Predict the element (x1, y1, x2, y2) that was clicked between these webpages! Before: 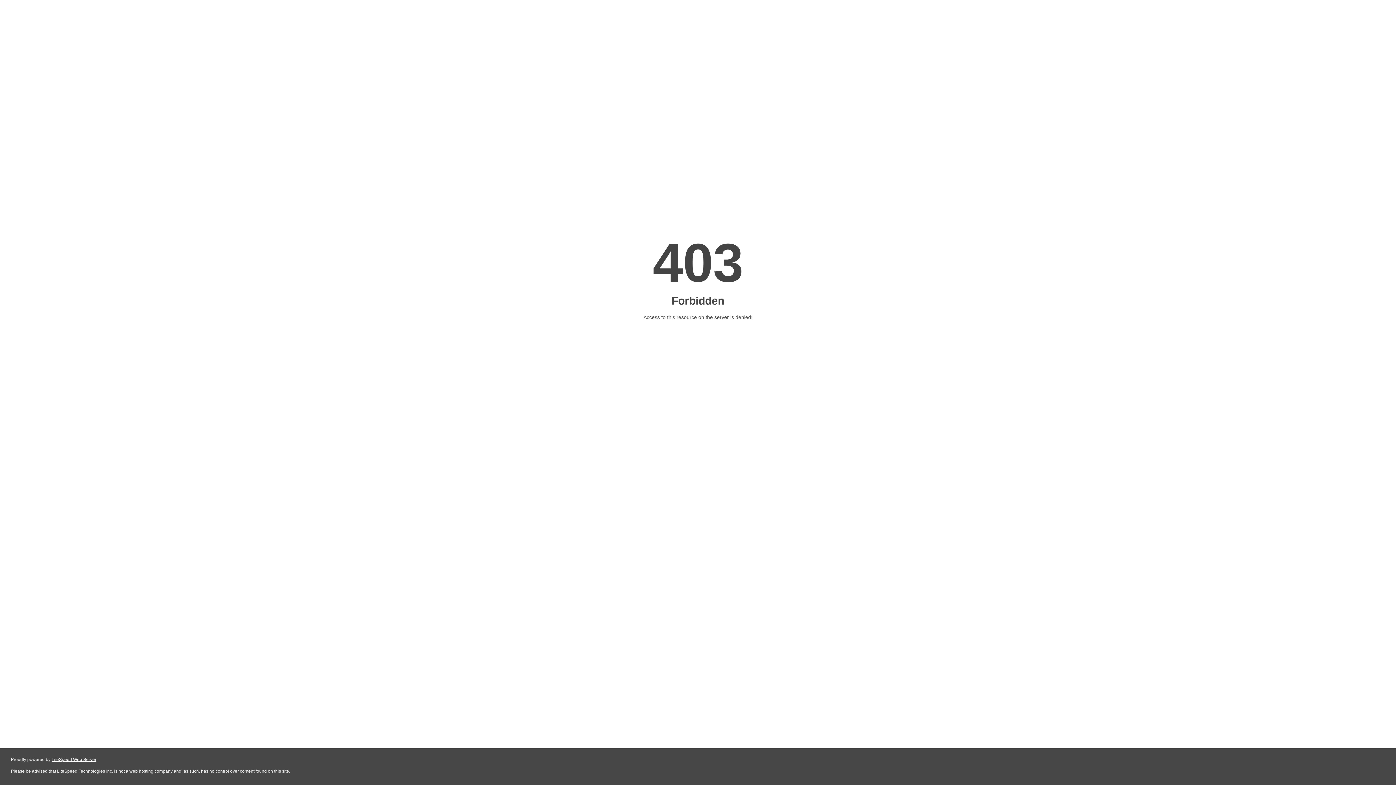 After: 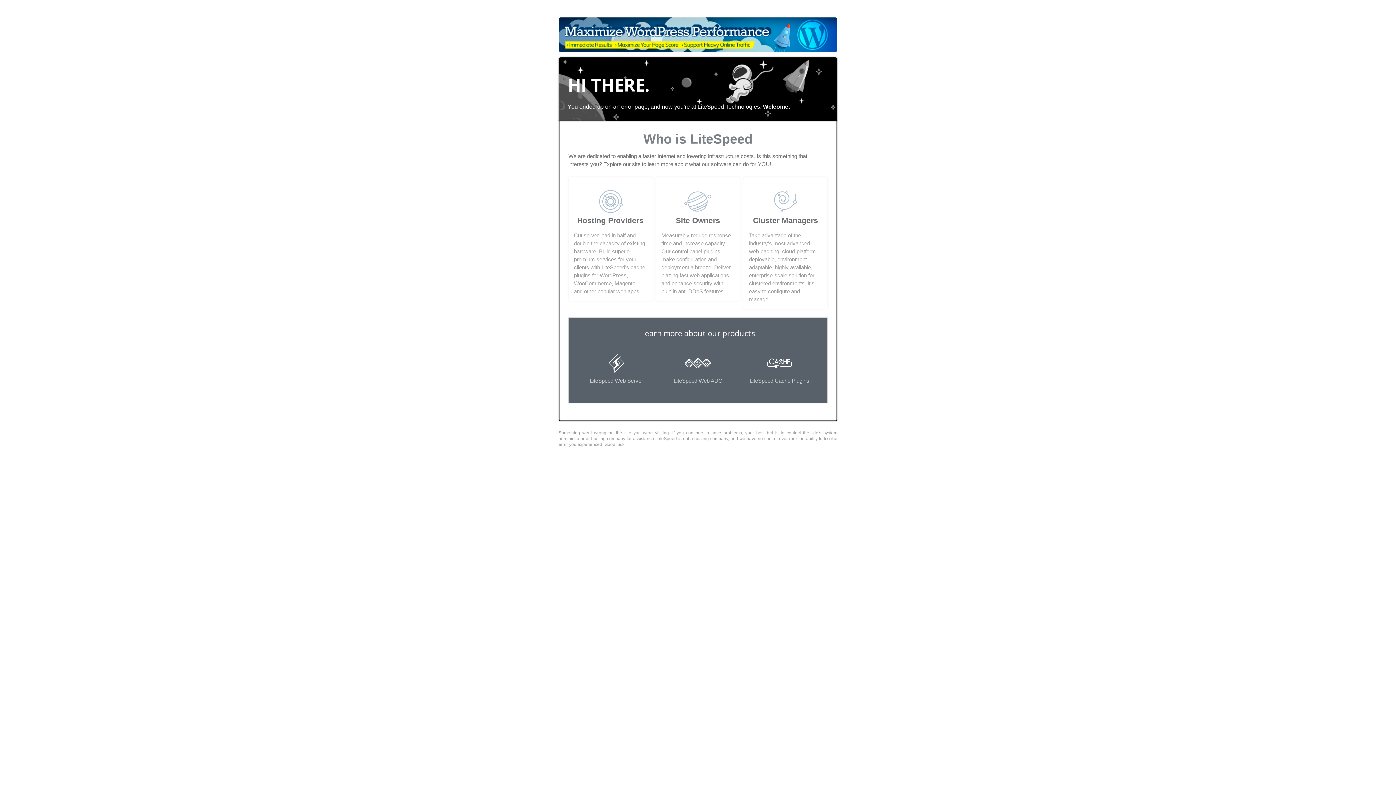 Action: bbox: (51, 757, 96, 762) label: LiteSpeed Web Server